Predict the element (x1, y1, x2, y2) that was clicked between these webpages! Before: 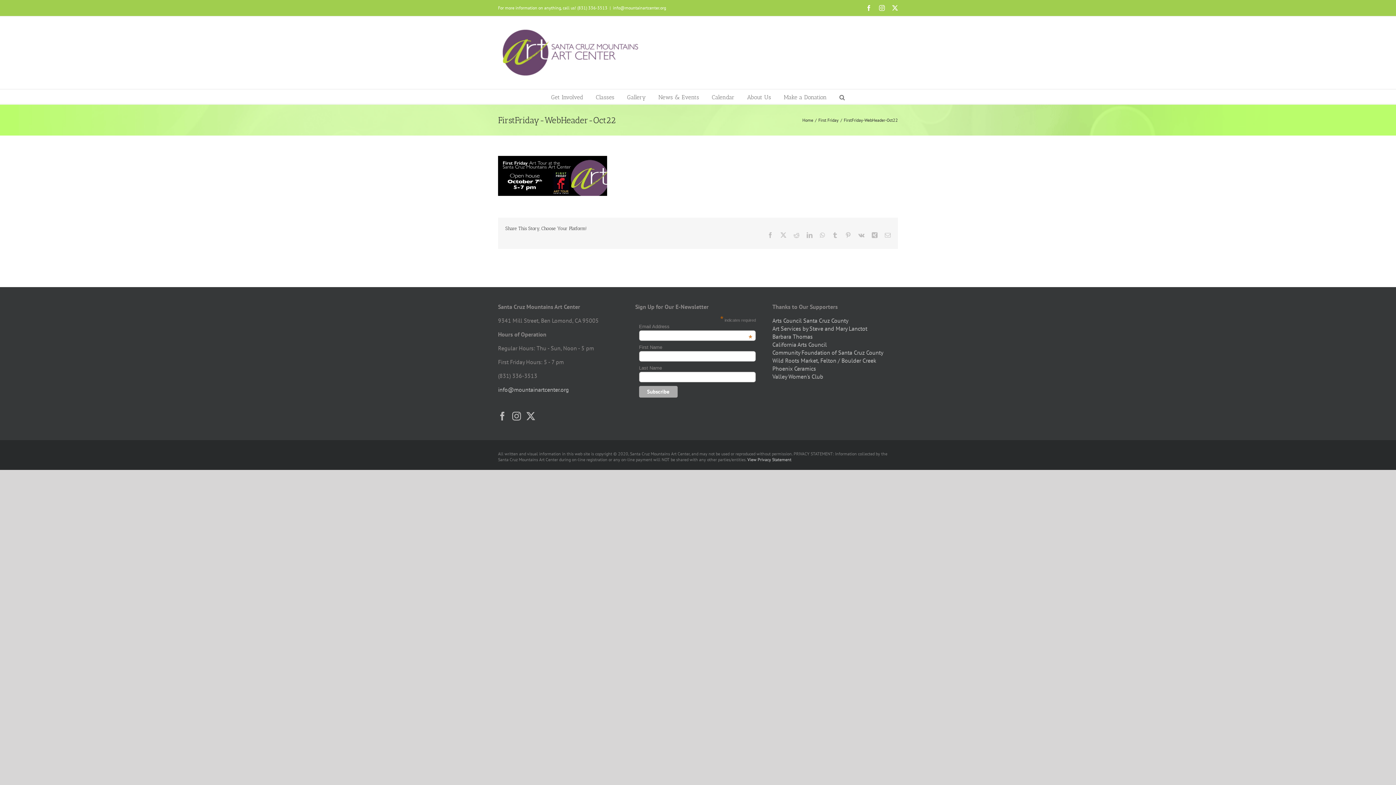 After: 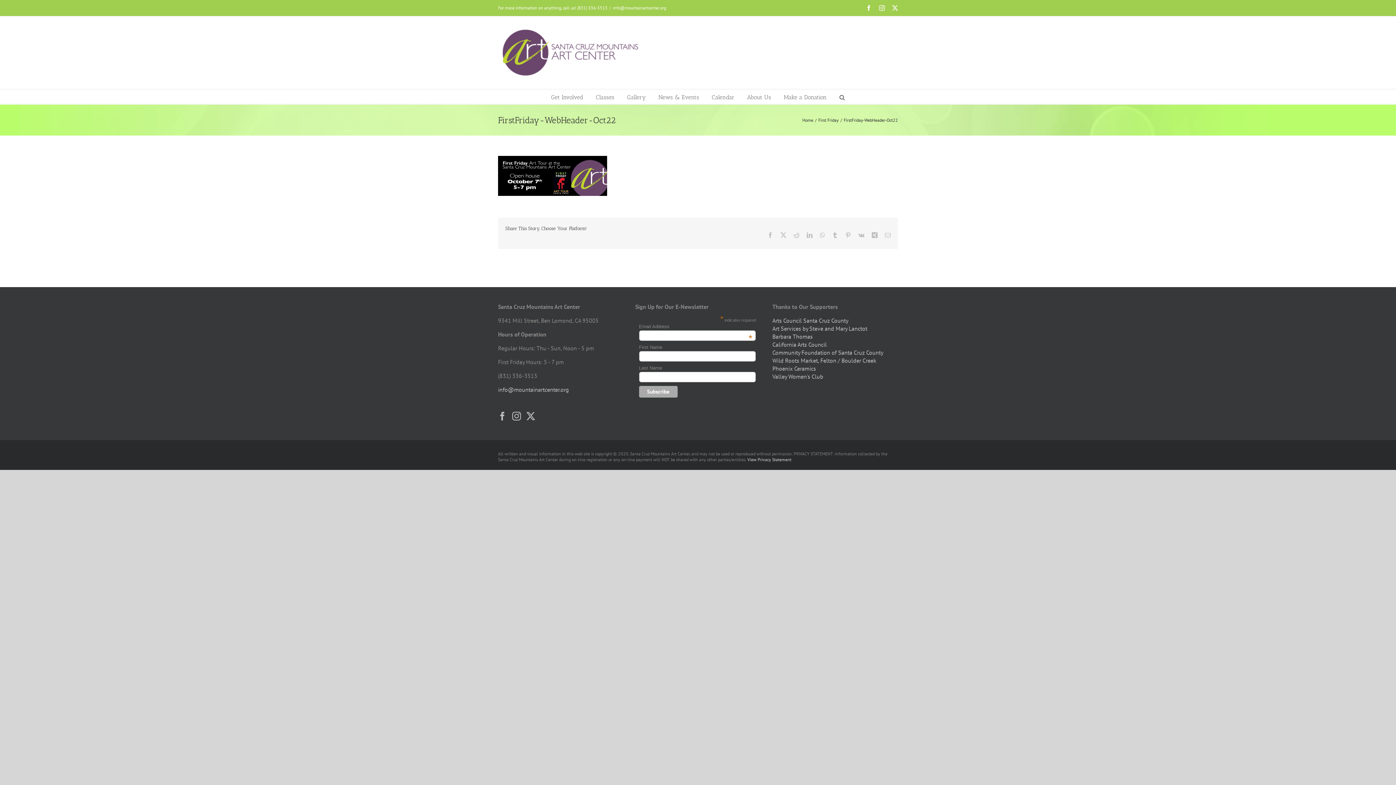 Action: bbox: (613, 5, 666, 10) label: info@mountainartcenter.org